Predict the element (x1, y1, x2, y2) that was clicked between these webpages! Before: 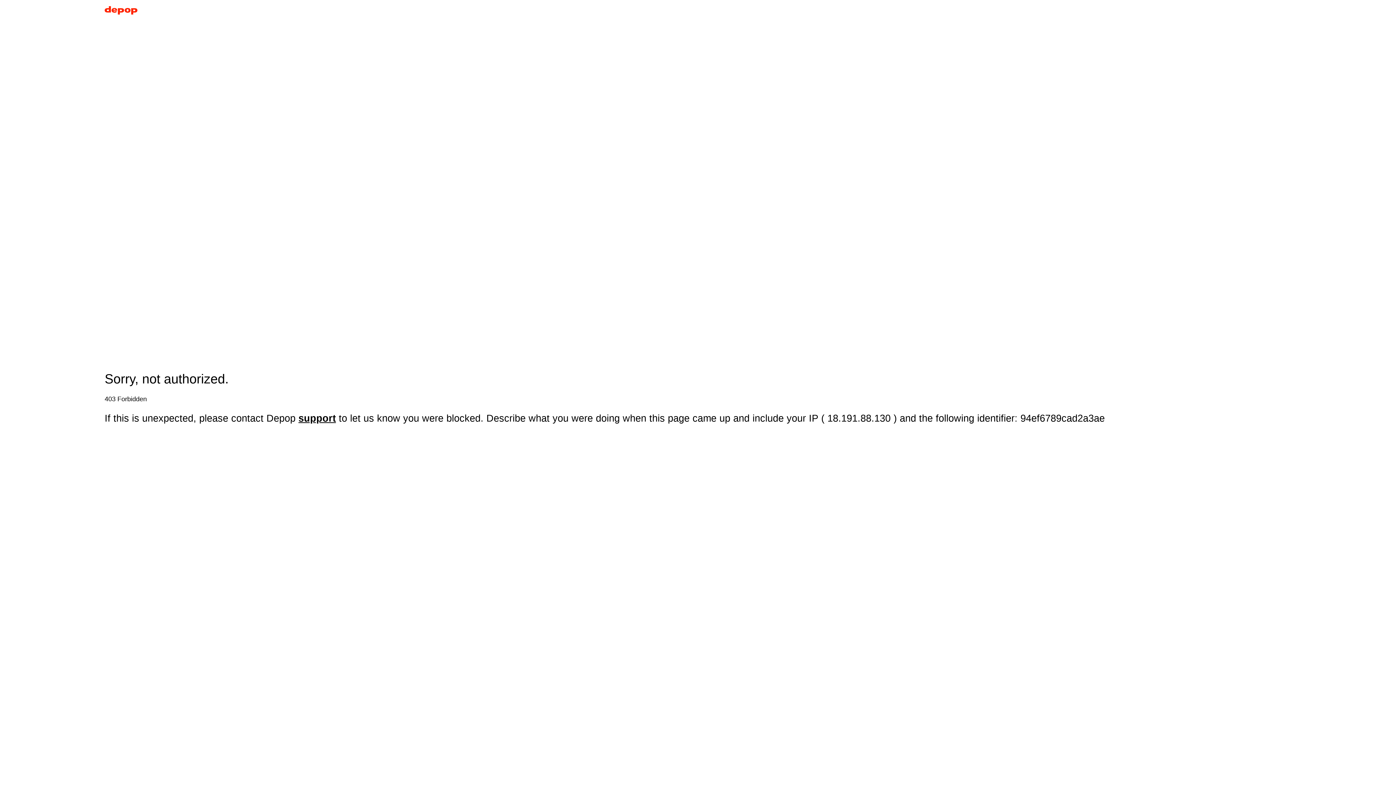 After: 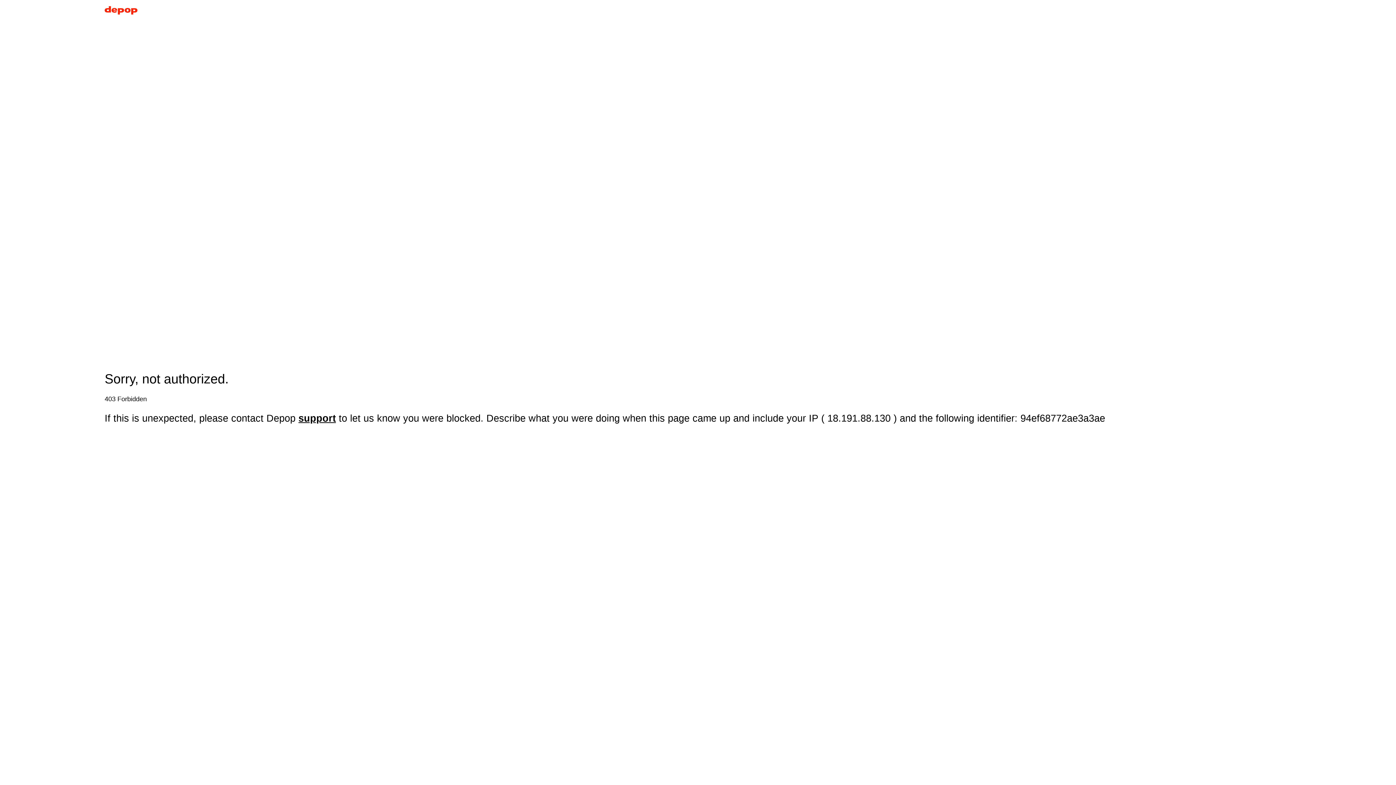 Action: bbox: (104, 5, 137, 17)